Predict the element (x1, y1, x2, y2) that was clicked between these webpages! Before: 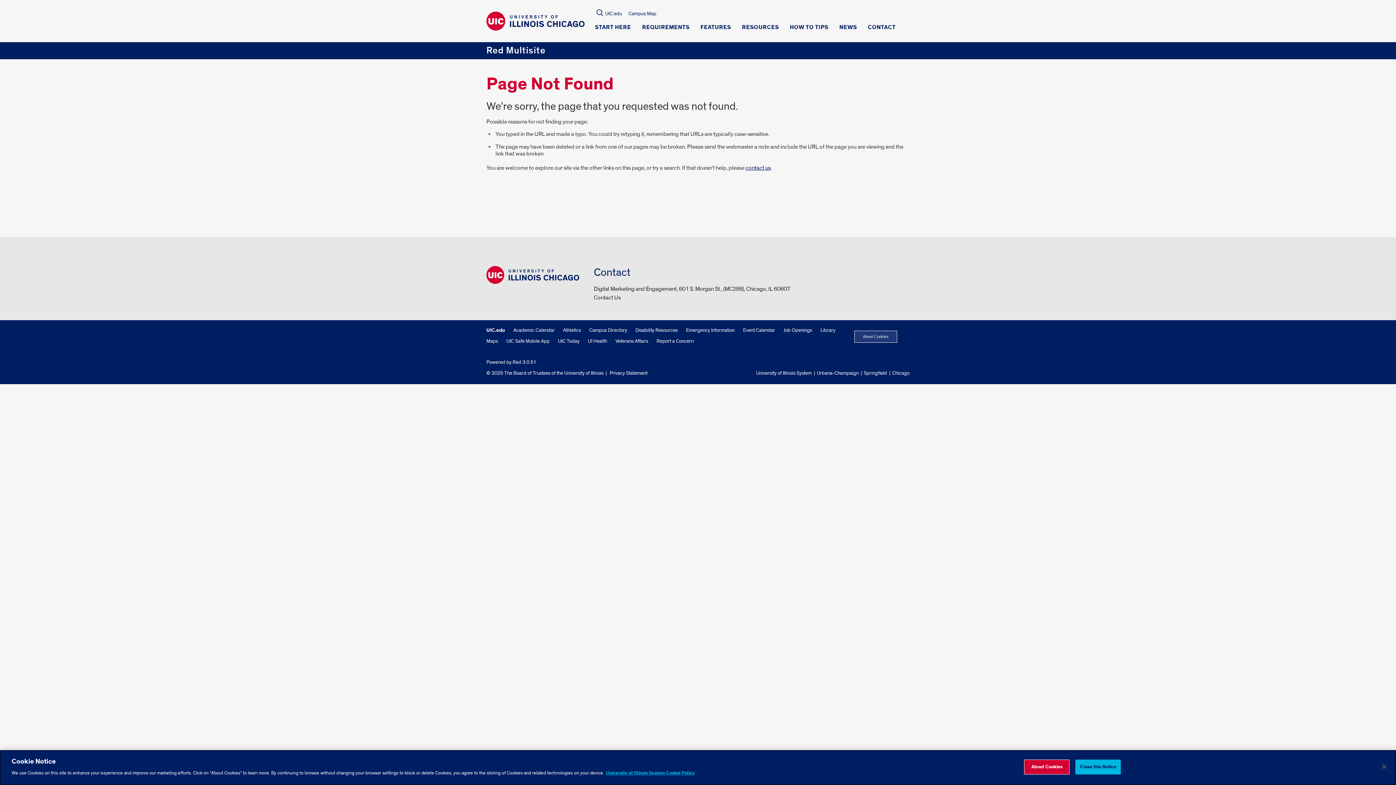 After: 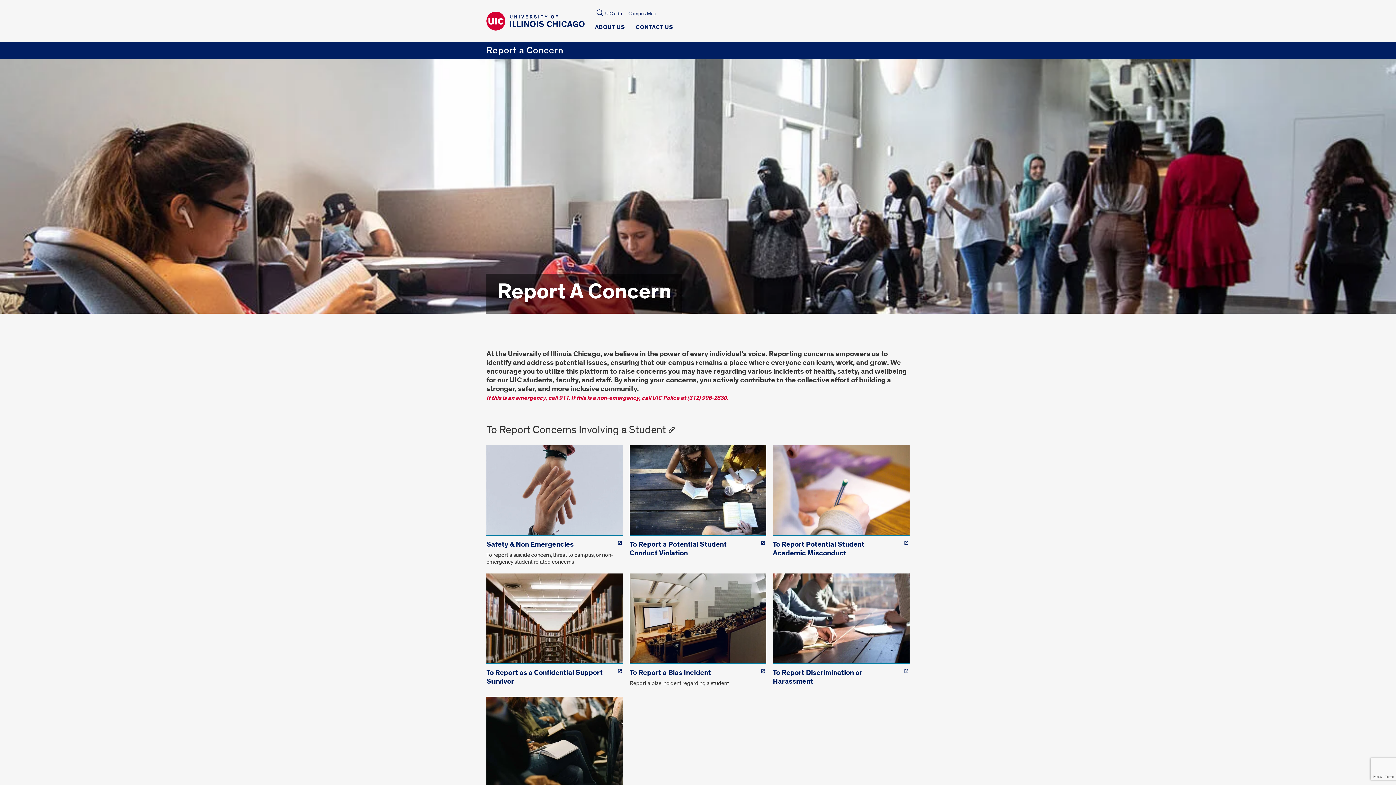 Action: label: Report a Concern bbox: (656, 338, 693, 344)